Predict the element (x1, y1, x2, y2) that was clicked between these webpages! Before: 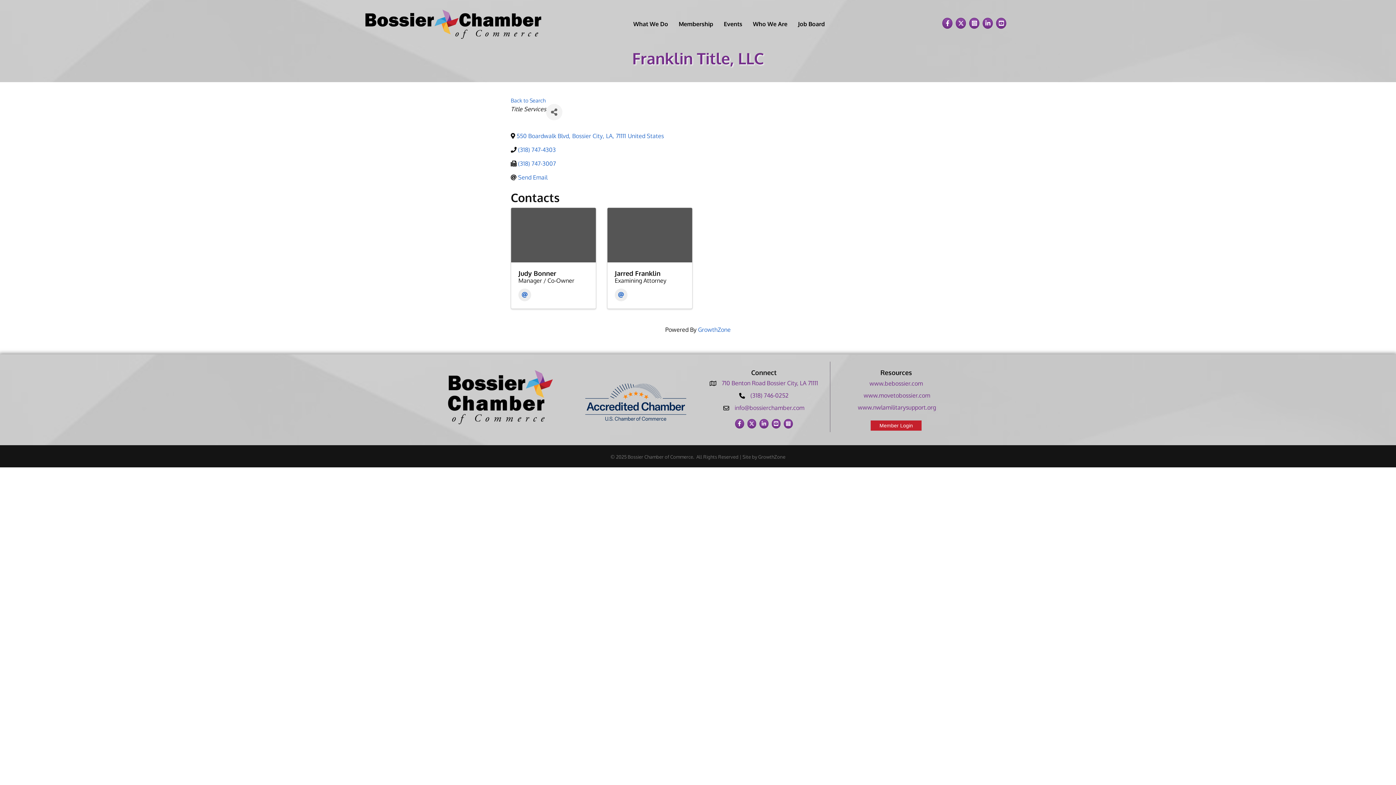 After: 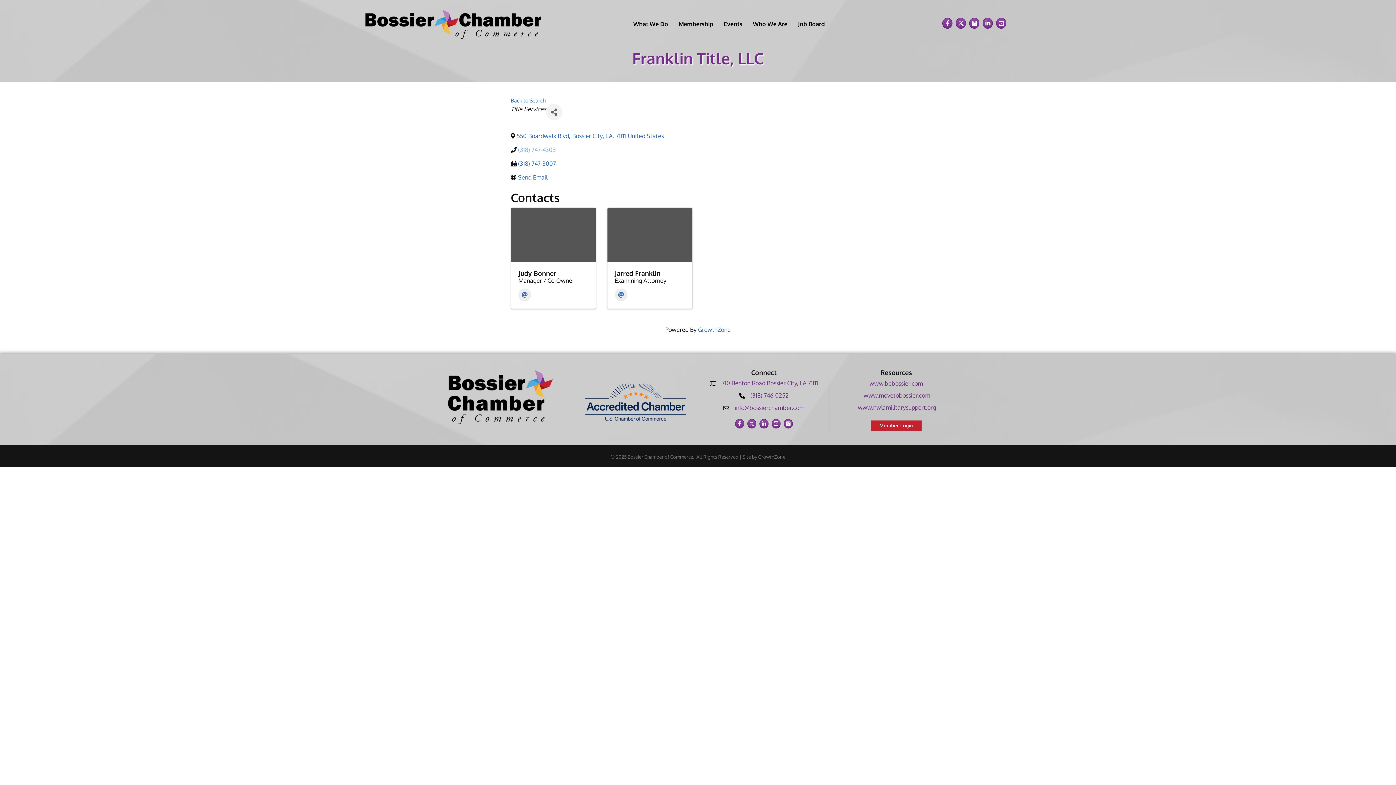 Action: label: (318) 747-4303 bbox: (518, 146, 556, 153)